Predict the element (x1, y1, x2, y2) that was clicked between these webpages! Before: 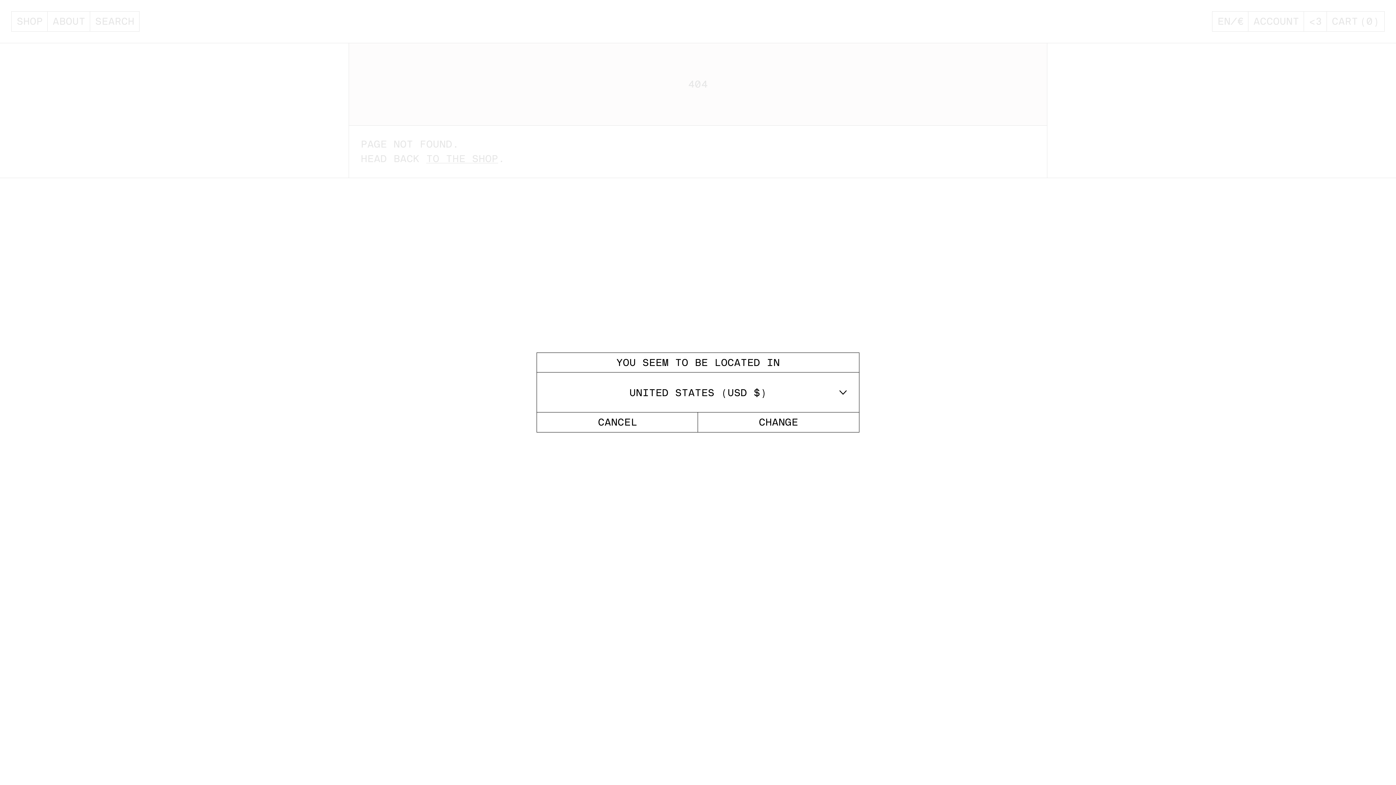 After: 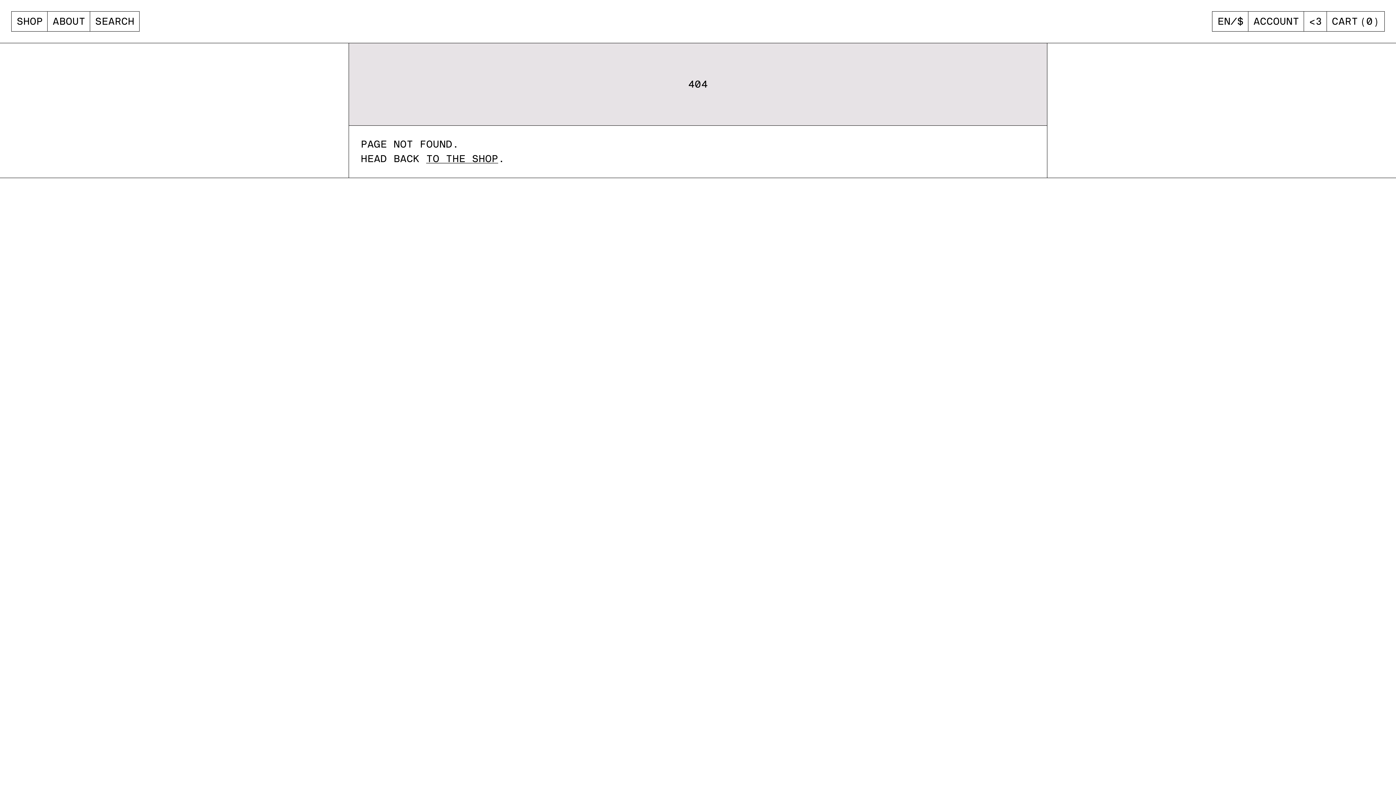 Action: label: CANCEL bbox: (537, 412, 698, 432)